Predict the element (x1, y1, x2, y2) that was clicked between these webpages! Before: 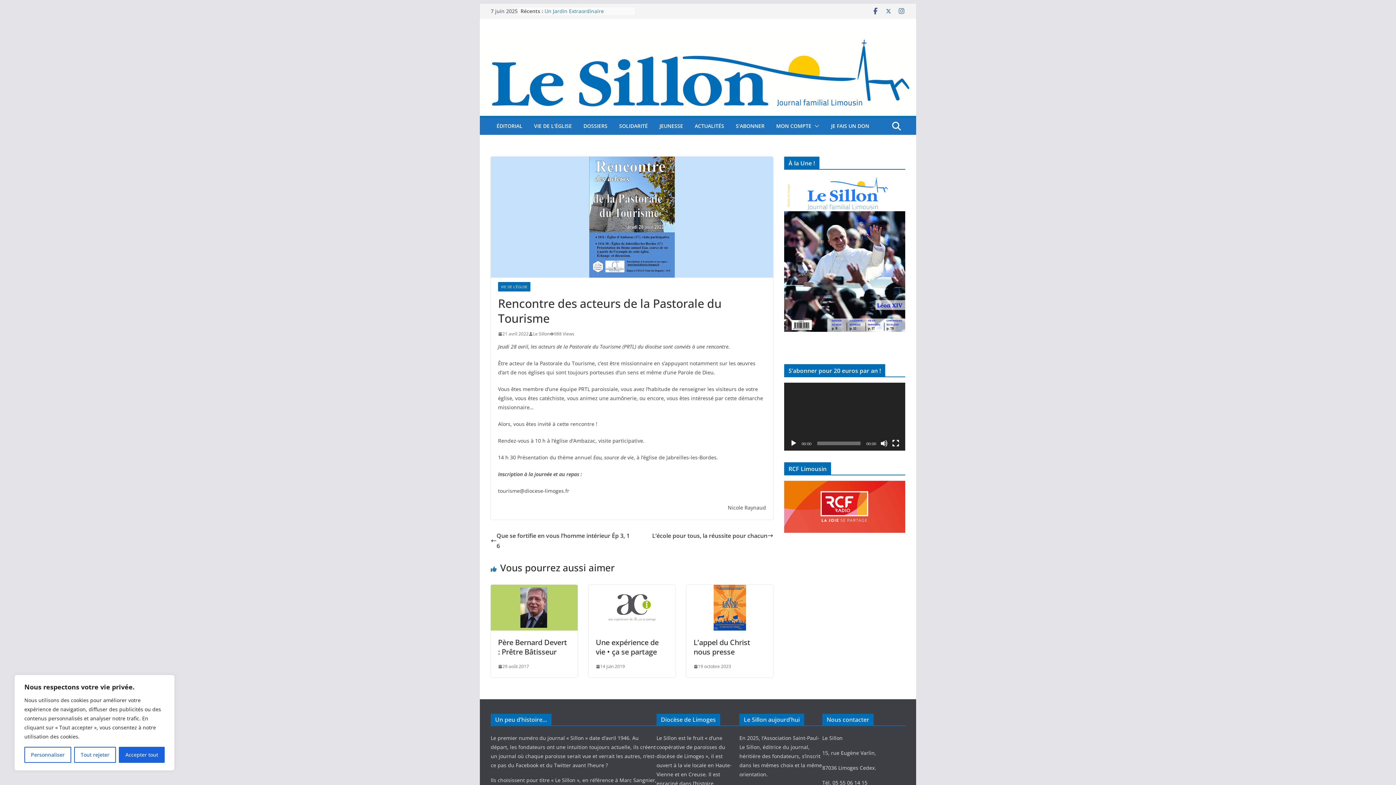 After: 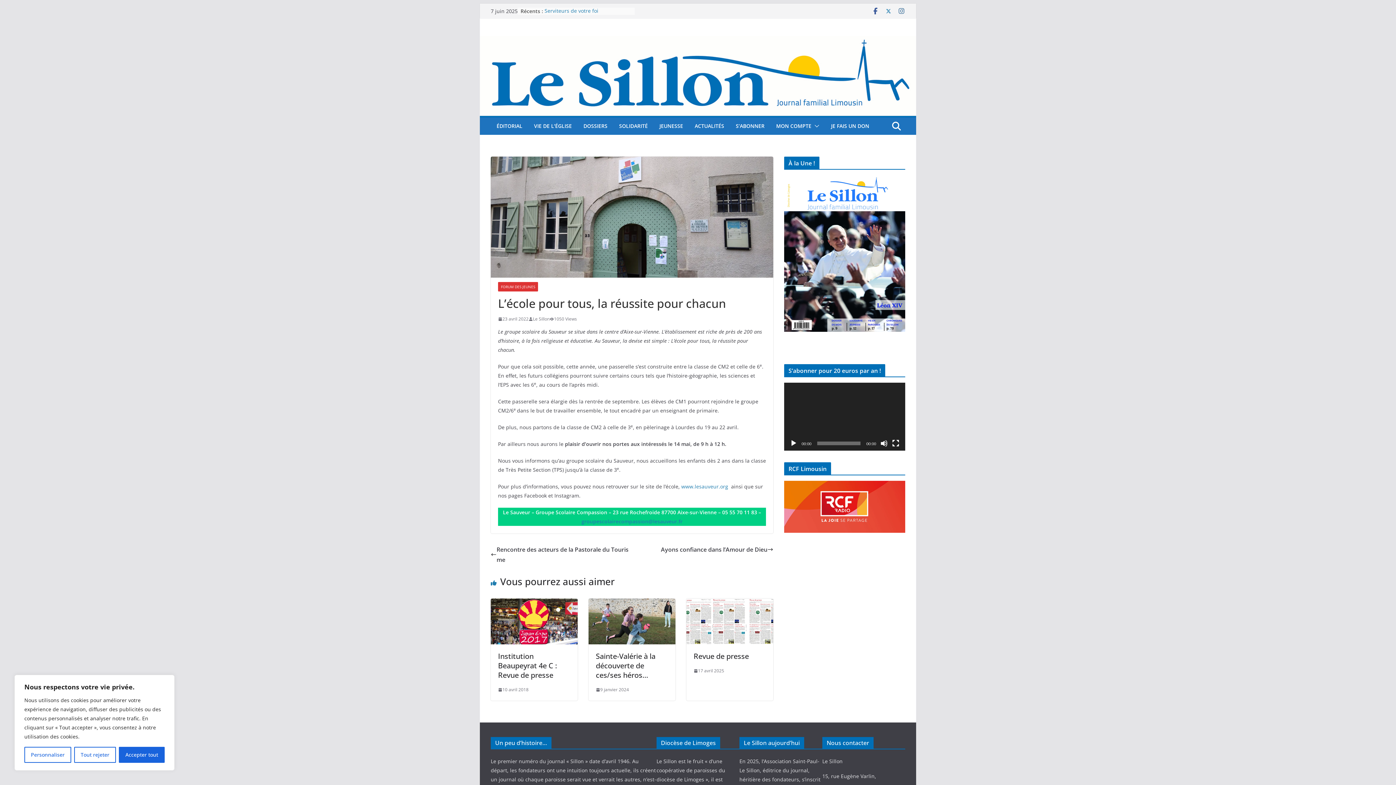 Action: bbox: (652, 531, 773, 541) label: L’école pour tous, la réussite pour chacun